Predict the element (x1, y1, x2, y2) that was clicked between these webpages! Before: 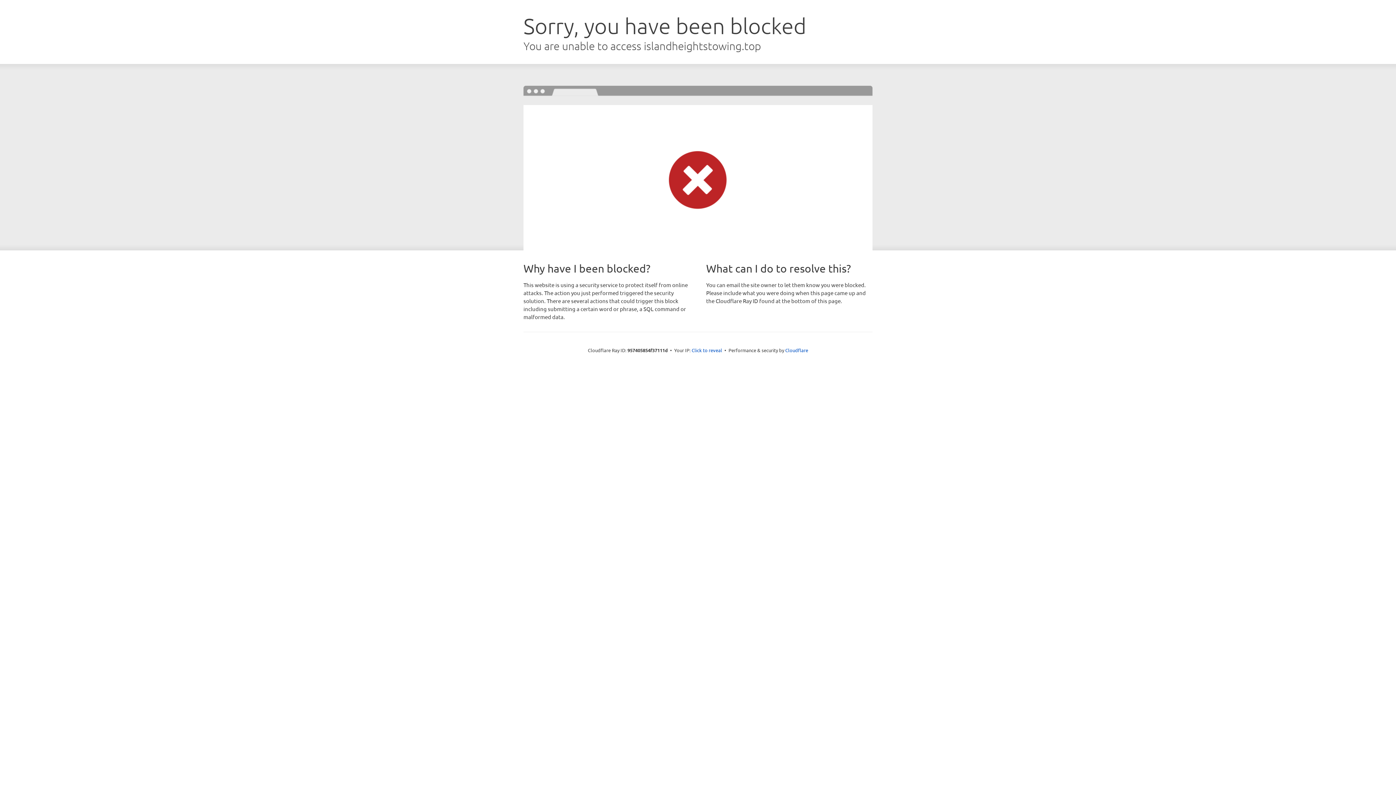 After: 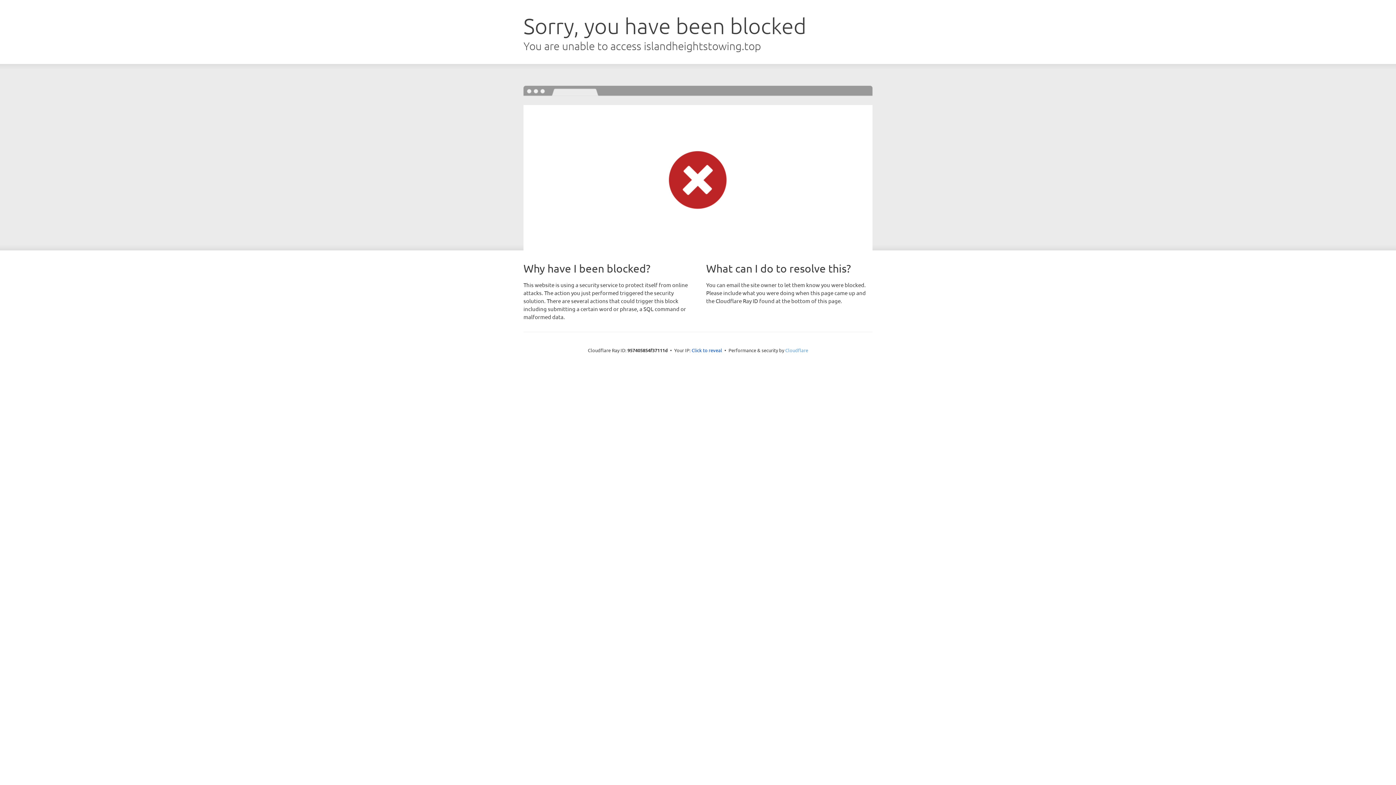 Action: label: Cloudflare bbox: (785, 347, 808, 353)